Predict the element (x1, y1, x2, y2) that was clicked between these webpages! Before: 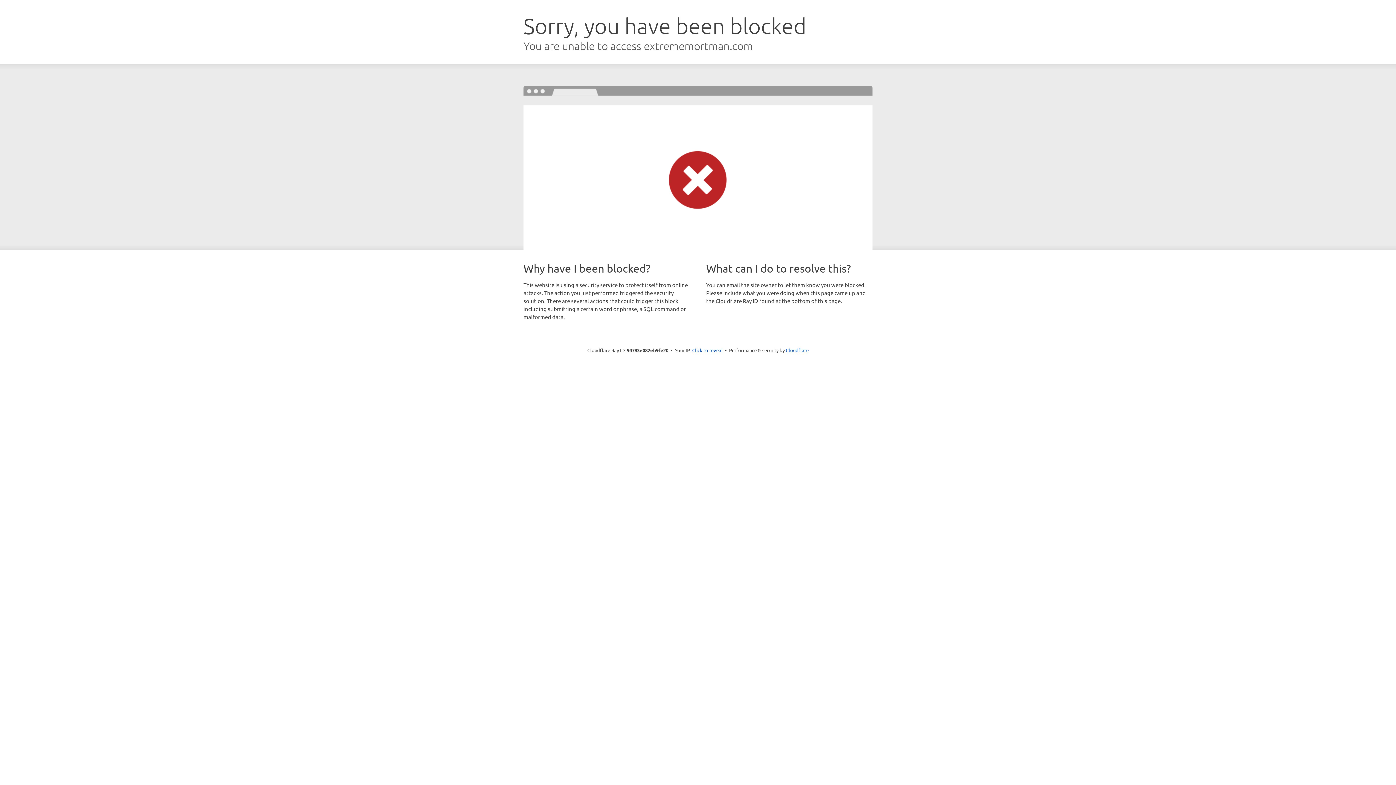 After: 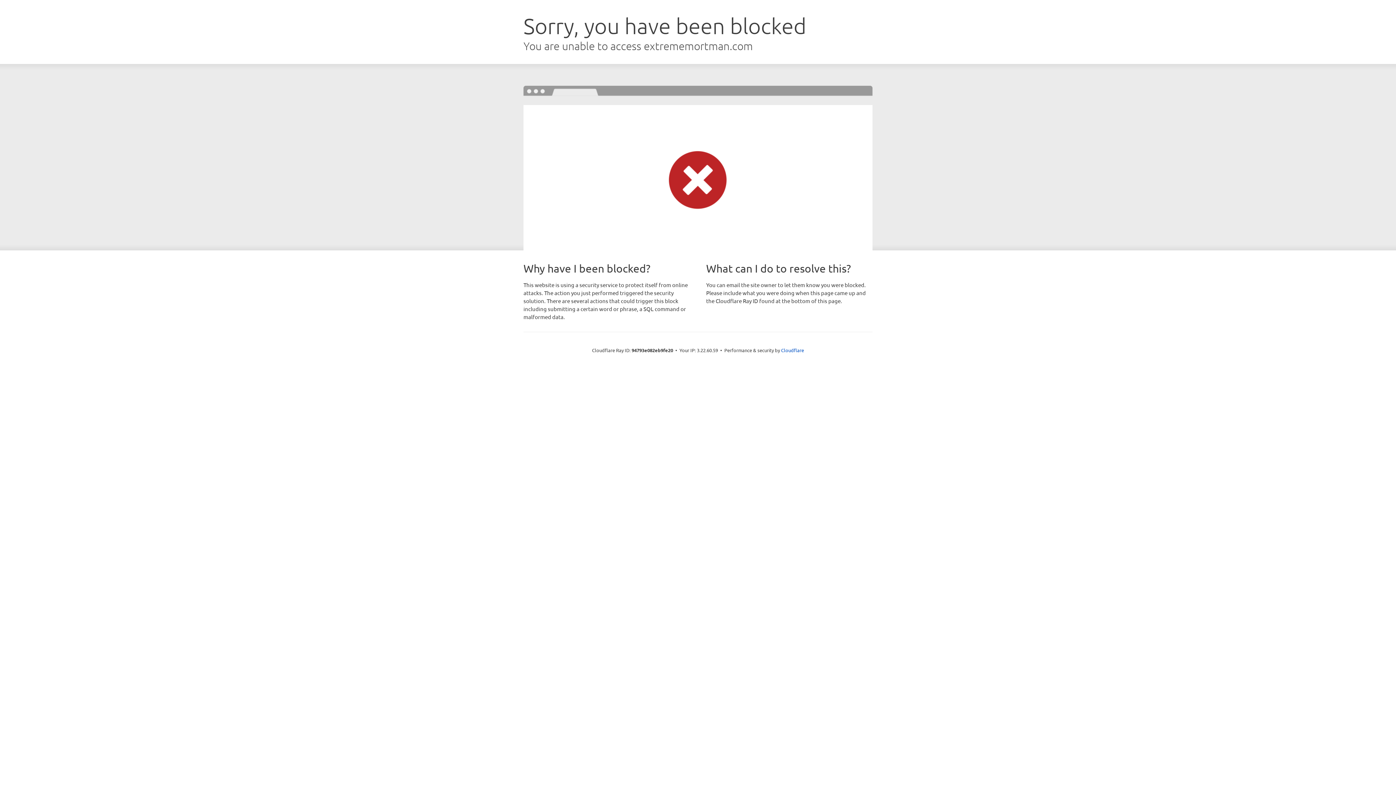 Action: label: Click to reveal bbox: (692, 346, 722, 353)